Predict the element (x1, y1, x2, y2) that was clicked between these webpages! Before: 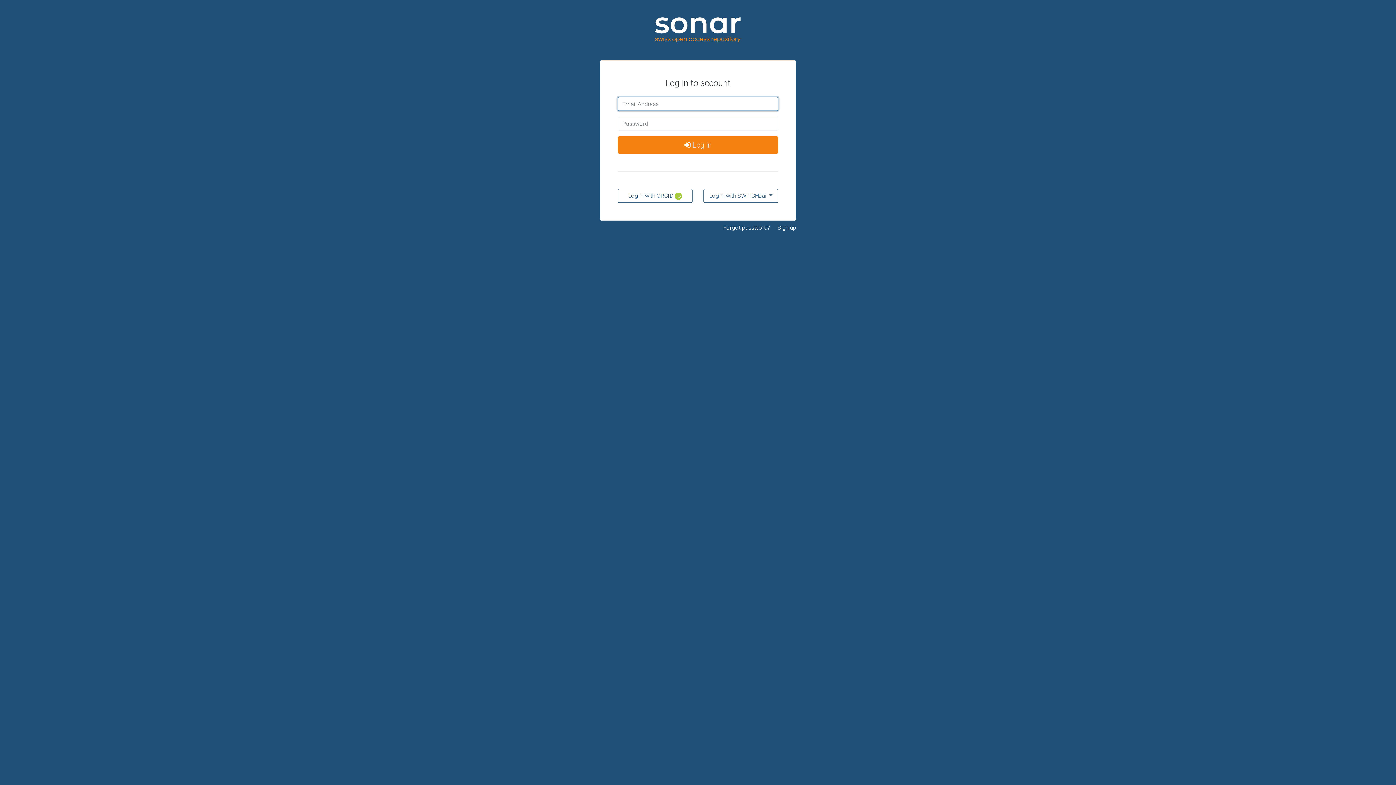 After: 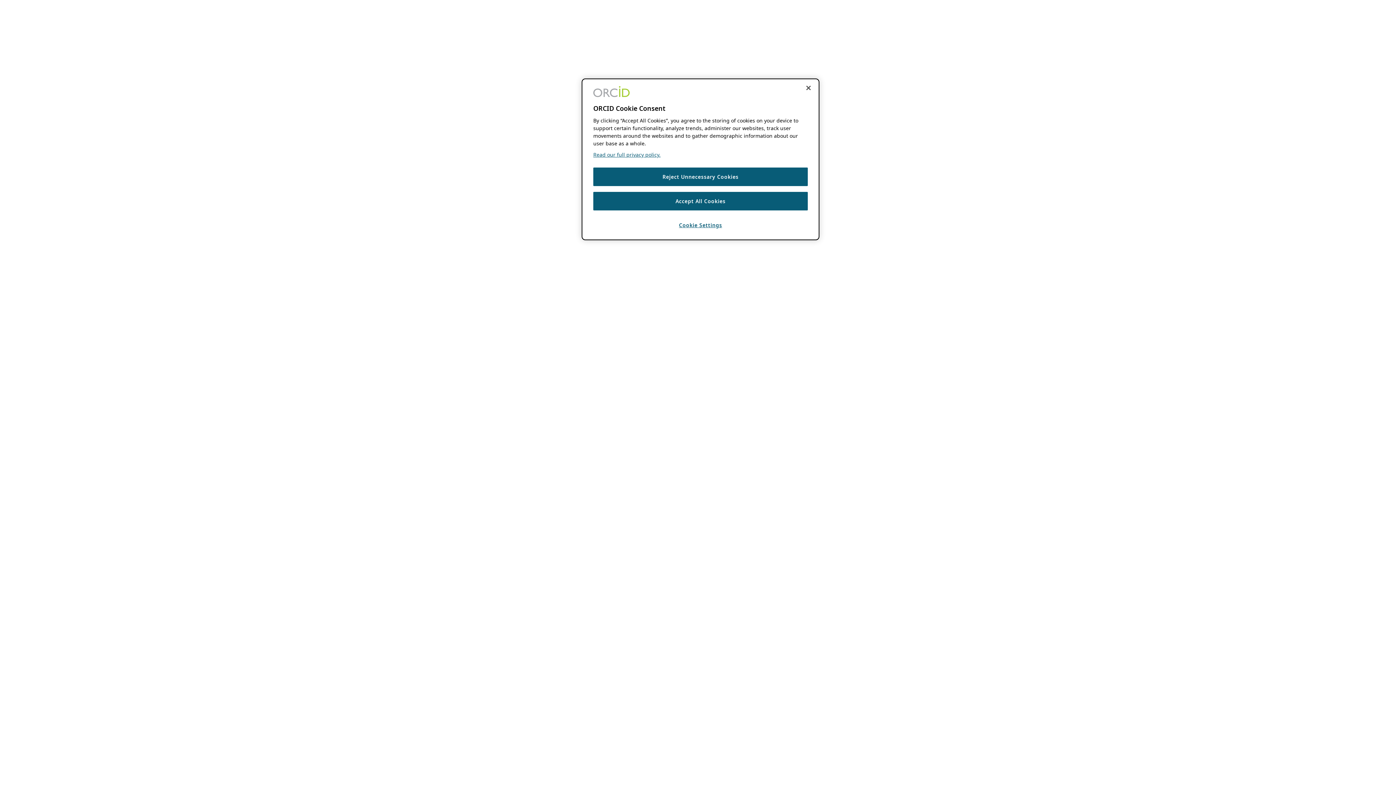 Action: label: Log in with ORCID  bbox: (617, 189, 692, 202)